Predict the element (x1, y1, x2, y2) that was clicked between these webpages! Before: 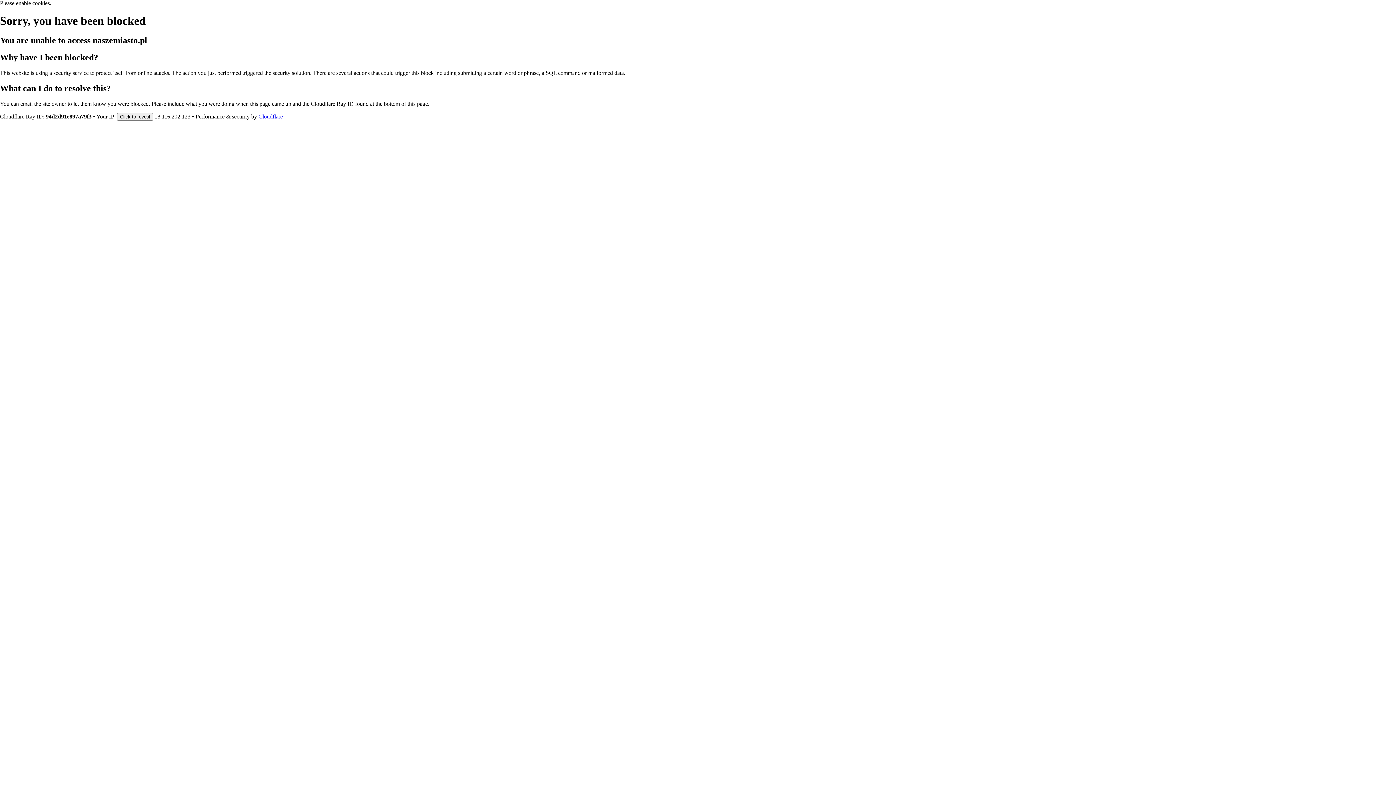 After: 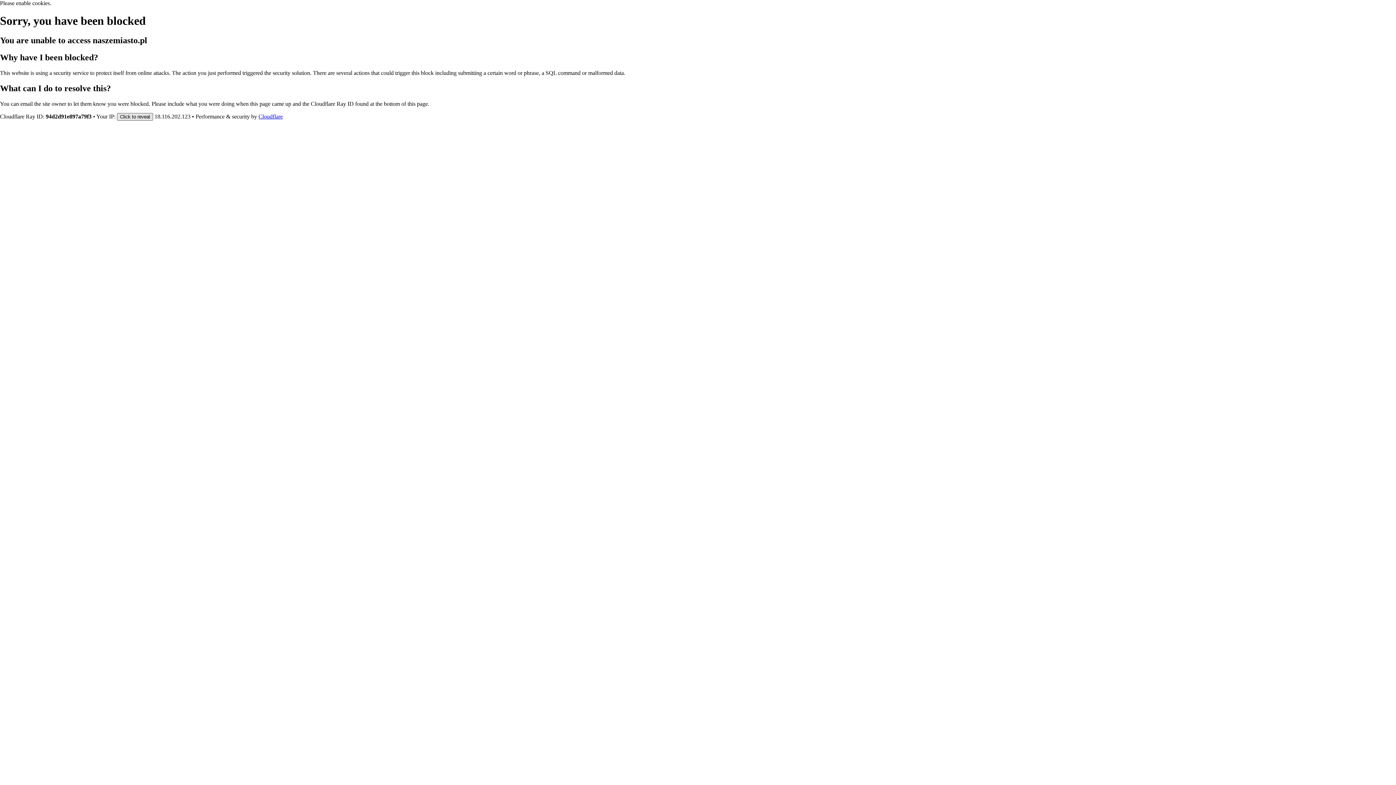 Action: label: Click to reveal bbox: (117, 112, 153, 120)